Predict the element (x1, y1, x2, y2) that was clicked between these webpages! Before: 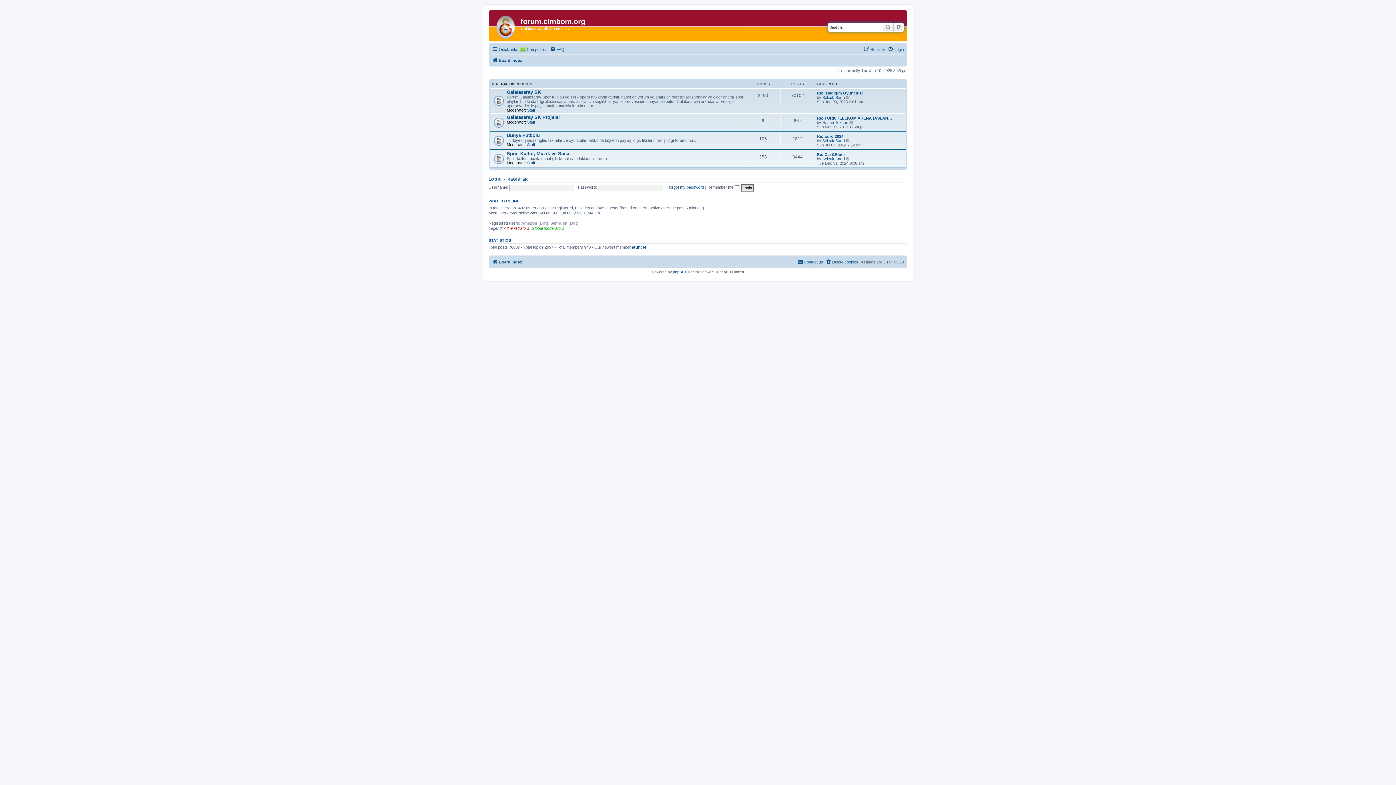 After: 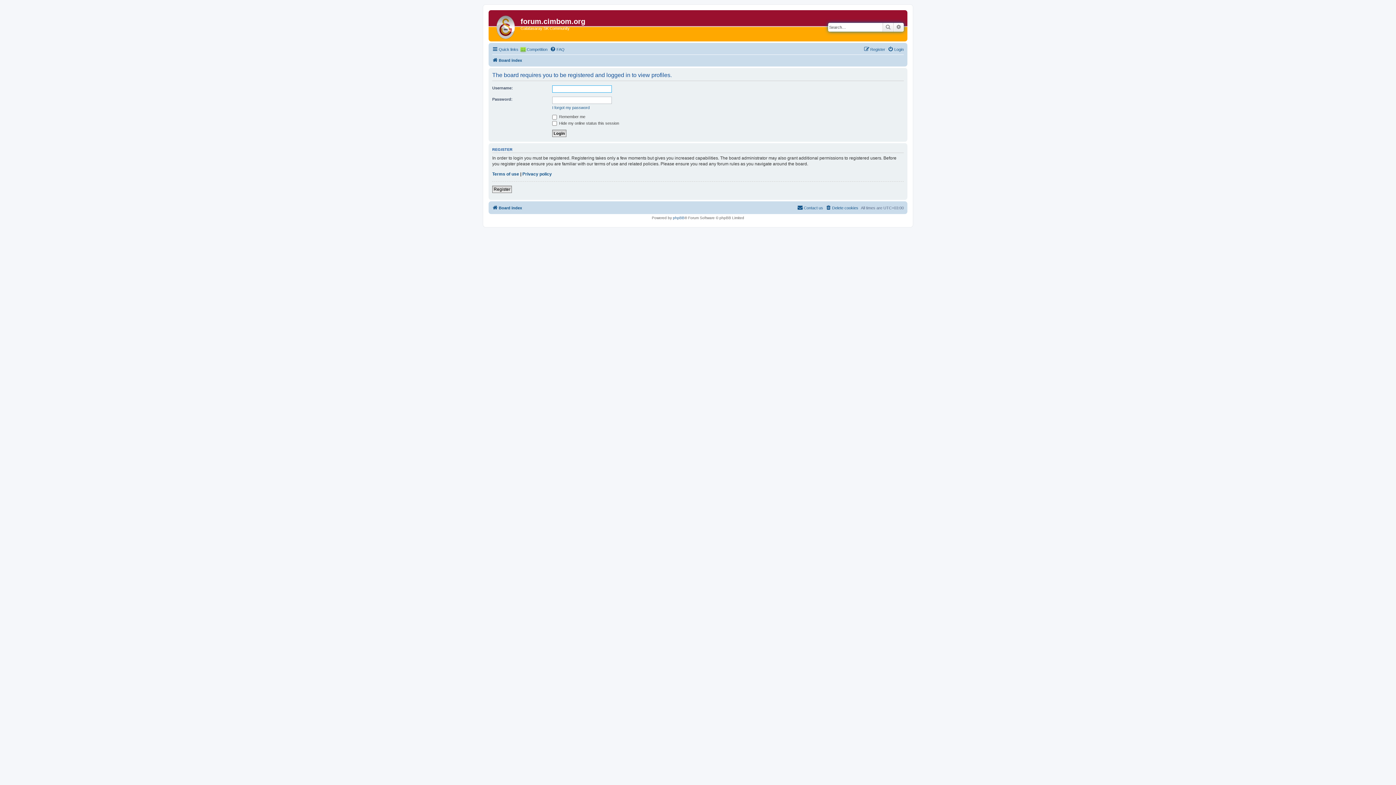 Action: bbox: (822, 120, 848, 124) label: Hasan Tezcan